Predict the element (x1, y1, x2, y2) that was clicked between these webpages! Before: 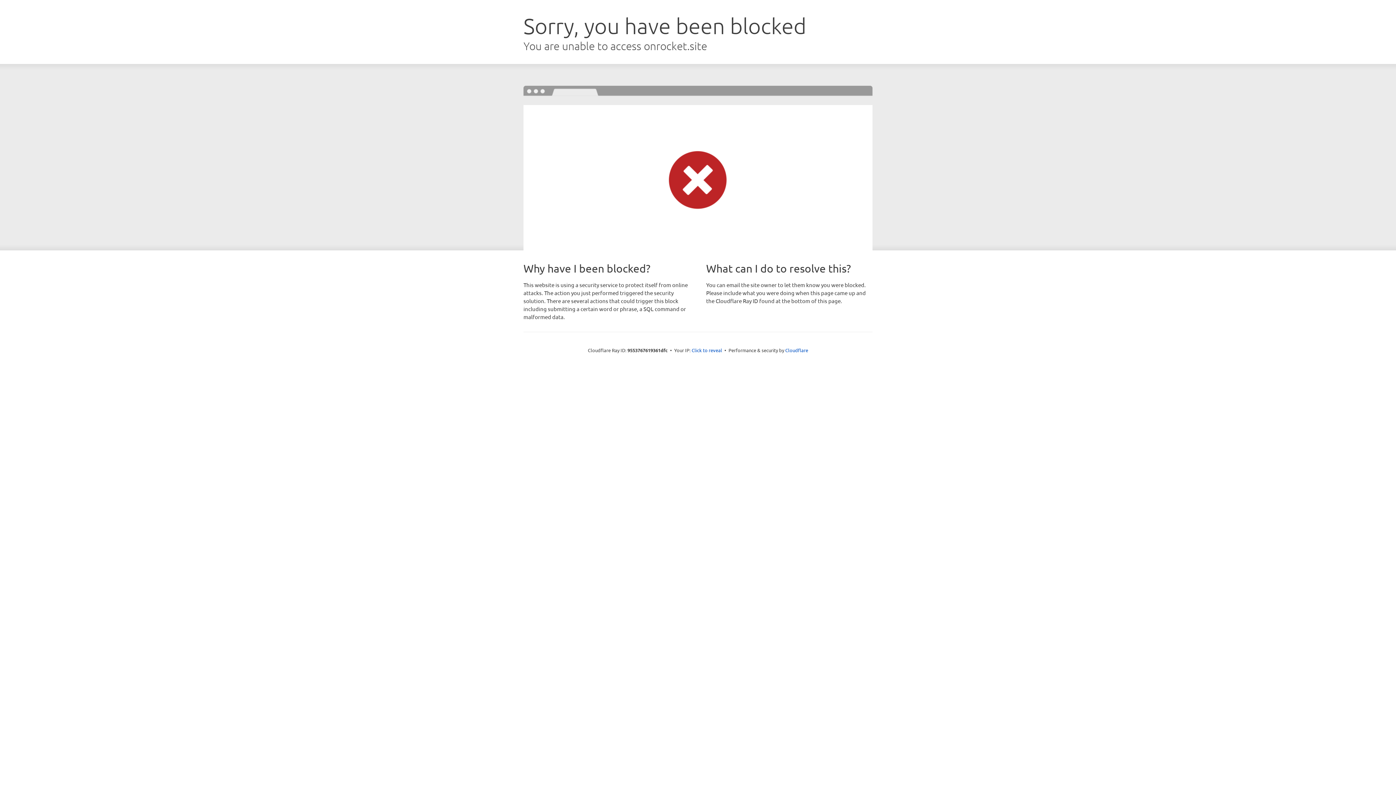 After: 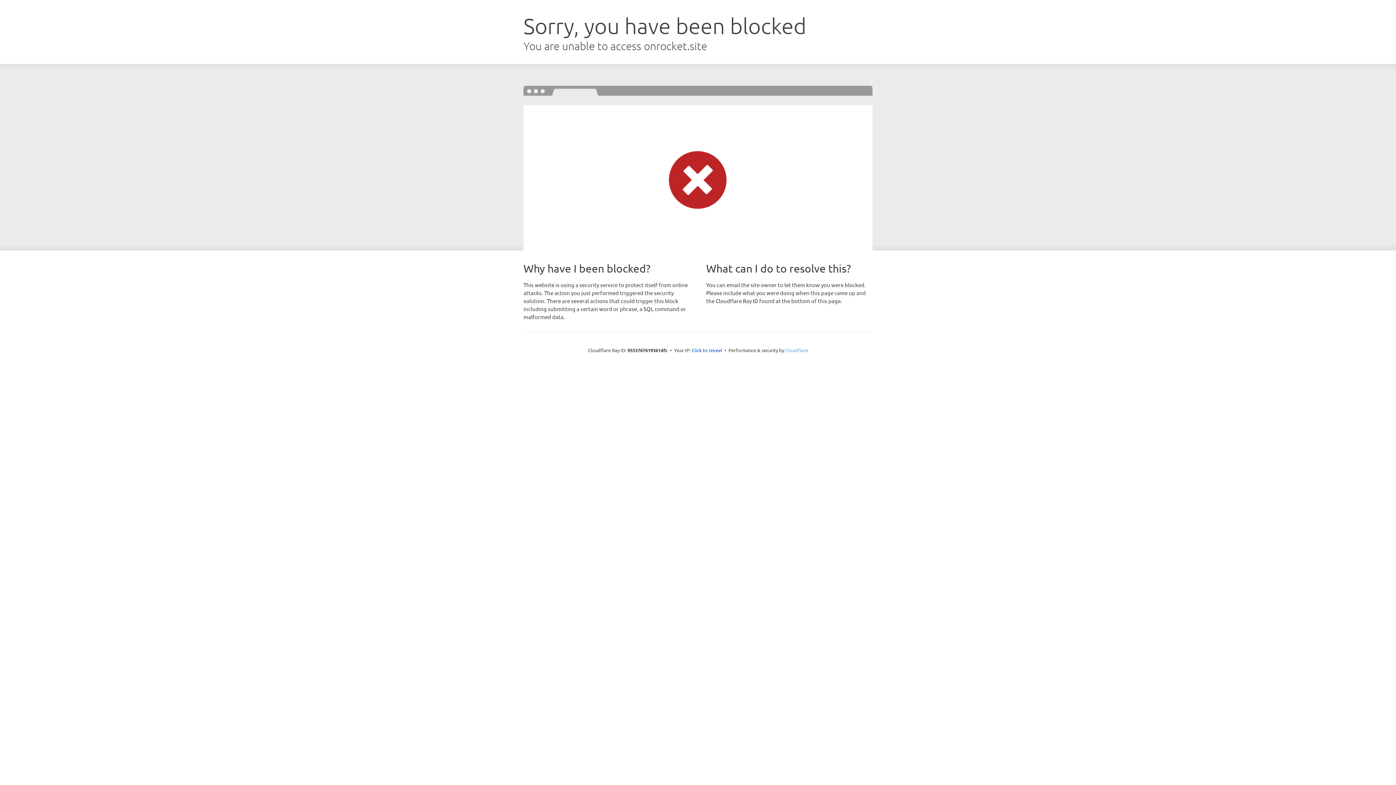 Action: label: Cloudflare bbox: (785, 347, 808, 353)